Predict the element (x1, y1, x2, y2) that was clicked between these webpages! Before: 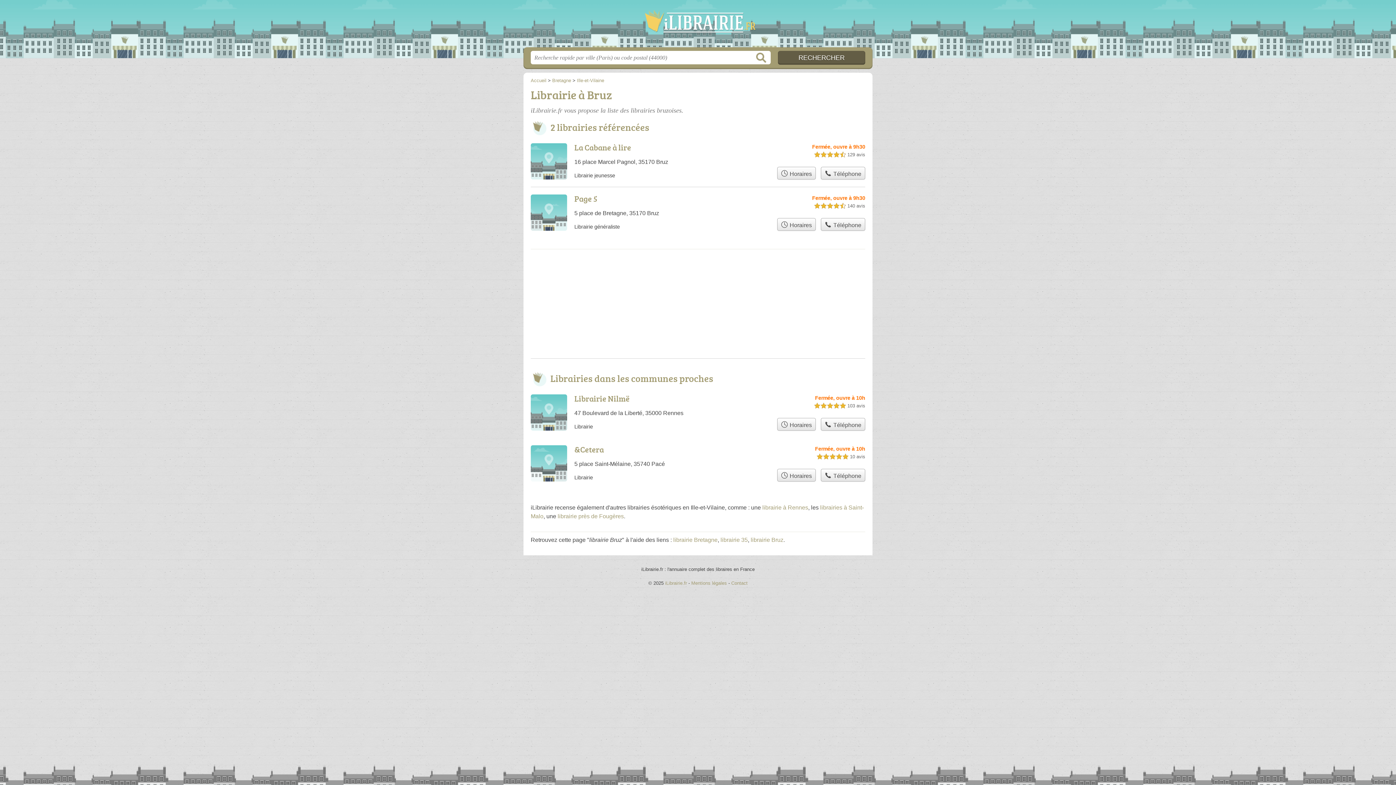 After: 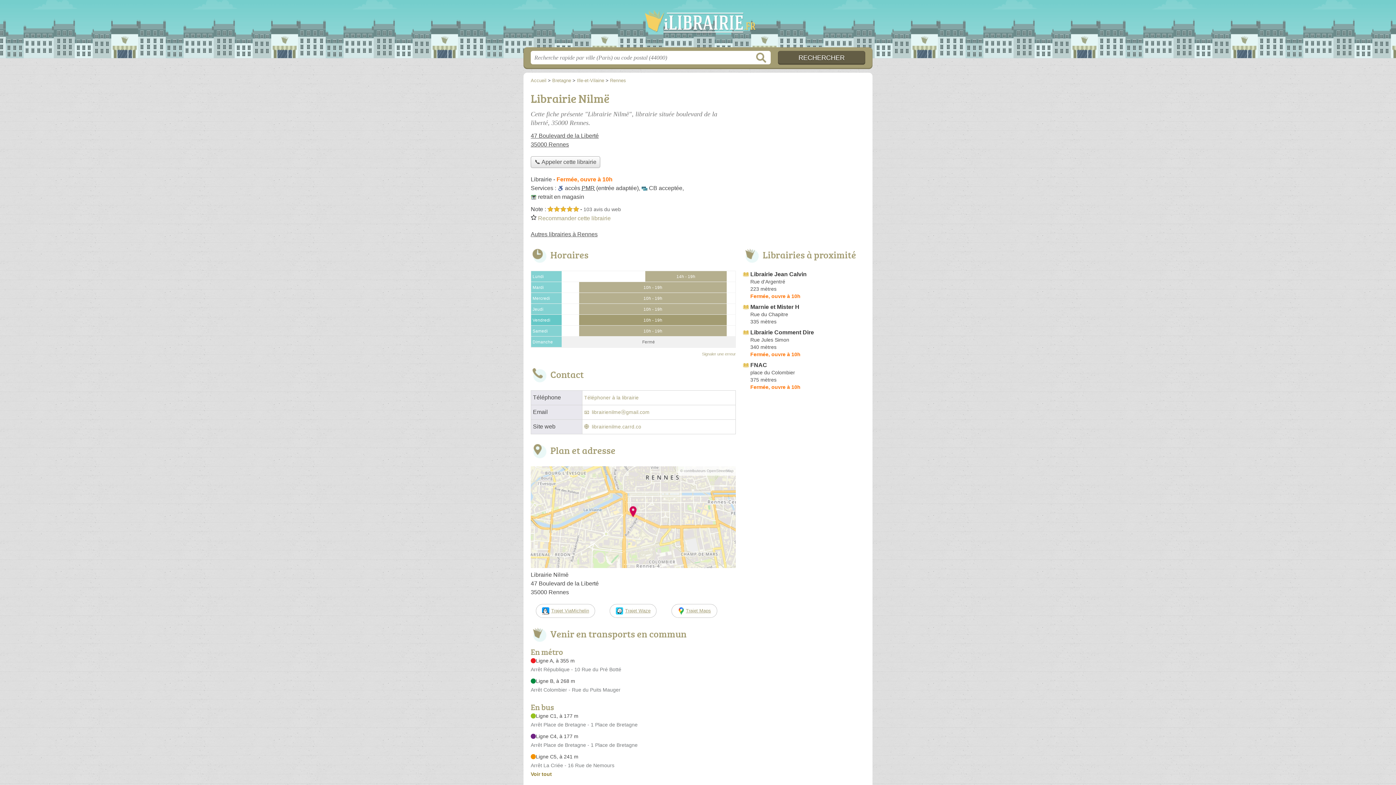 Action: label: Librairie Nilmë bbox: (574, 393, 629, 404)